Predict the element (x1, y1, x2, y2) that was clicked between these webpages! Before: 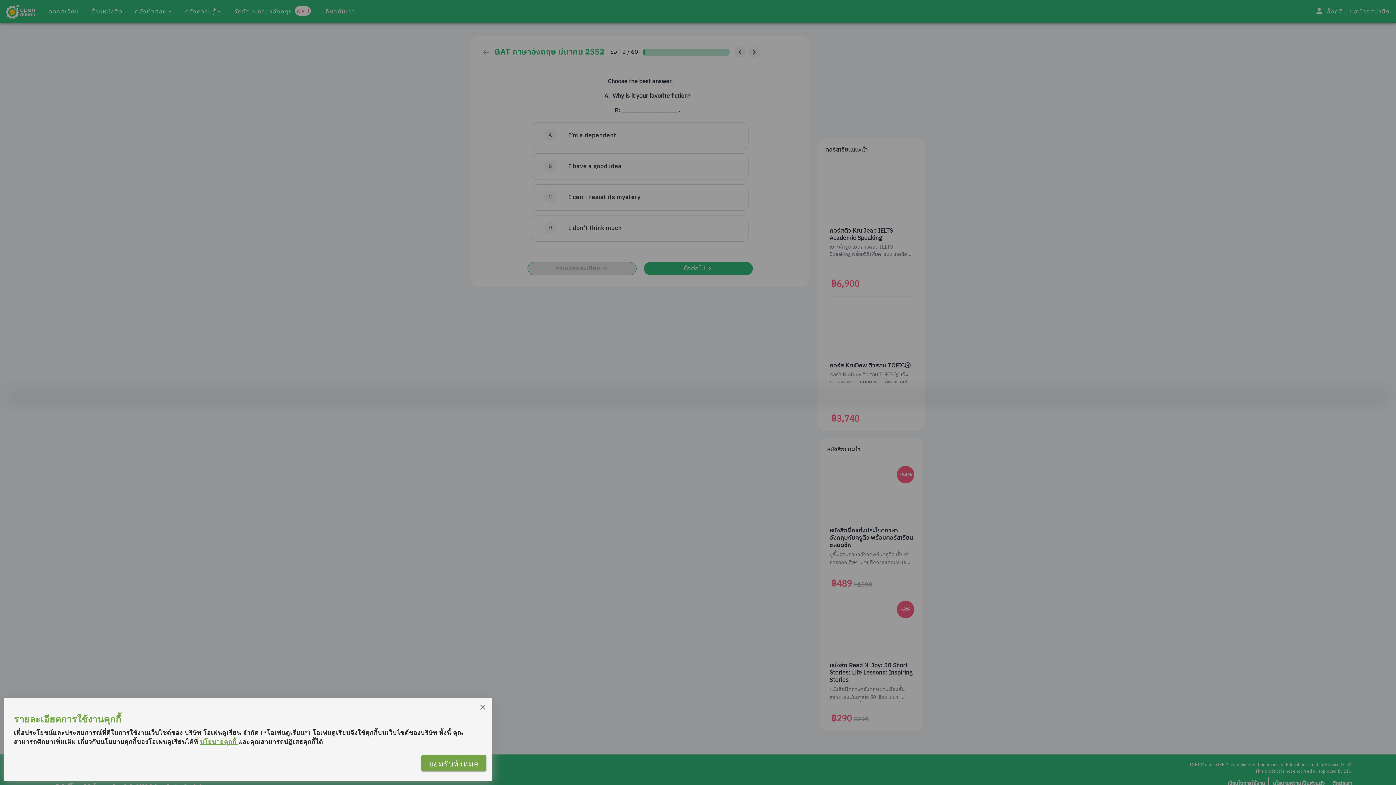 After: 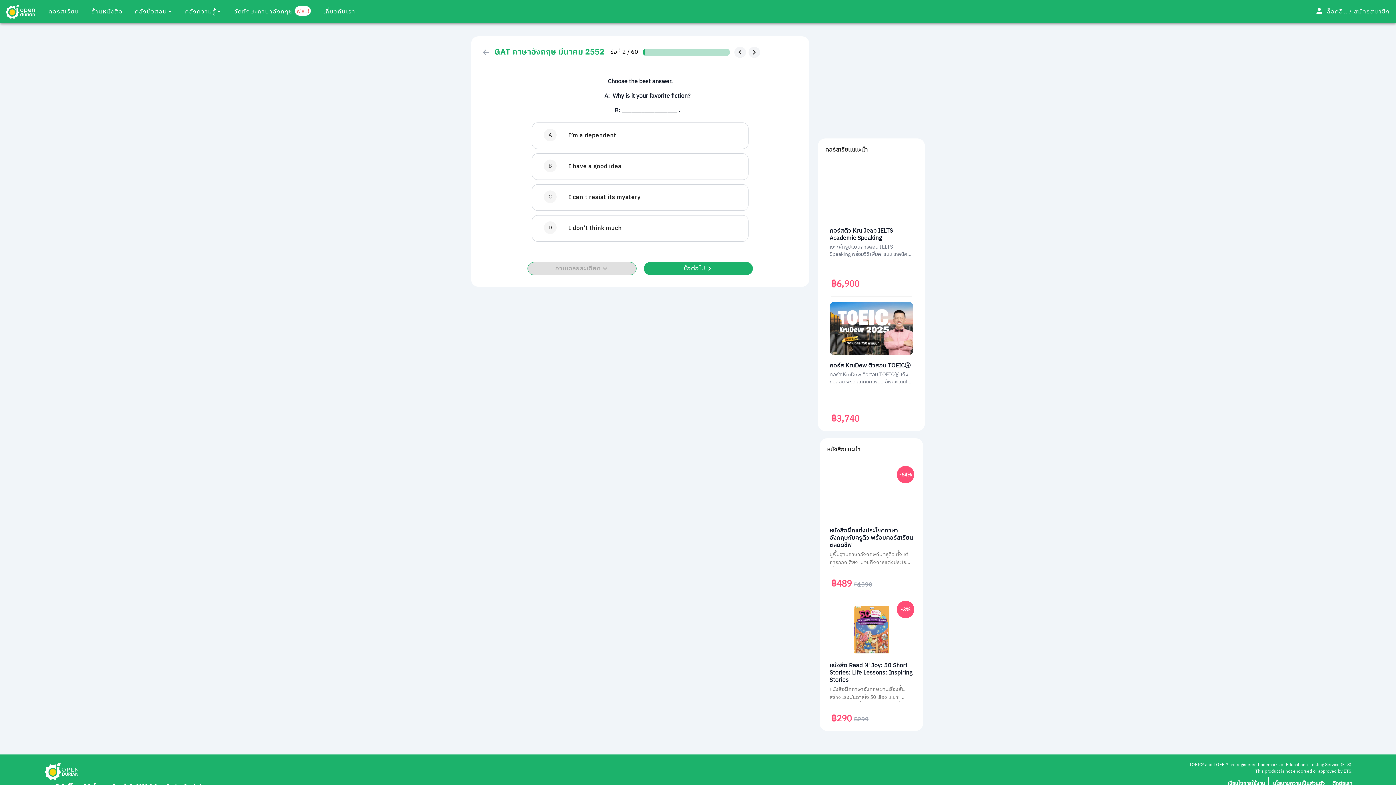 Action: bbox: (476, 701, 489, 714)